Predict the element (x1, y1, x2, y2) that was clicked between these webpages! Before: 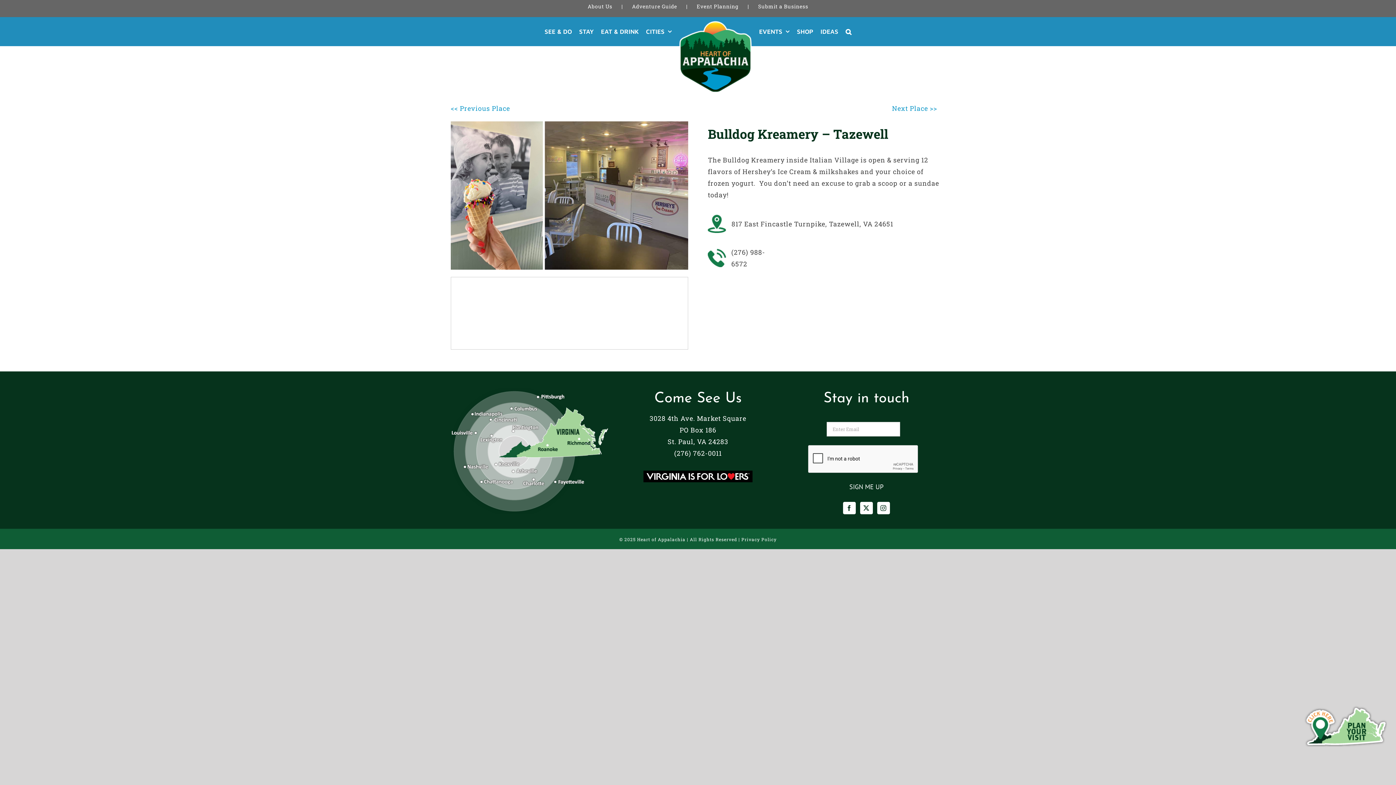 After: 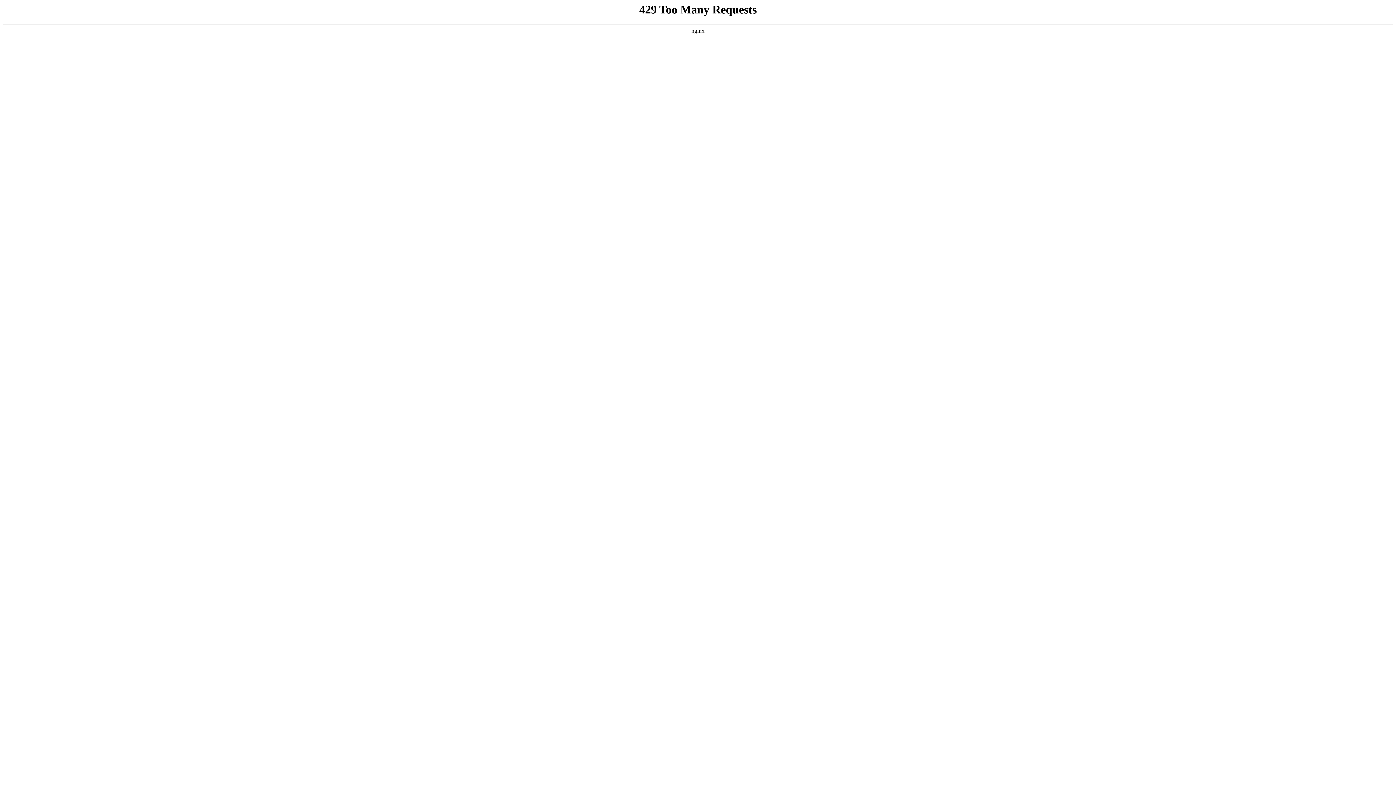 Action: label: Event Planning bbox: (696, 1, 758, 10)